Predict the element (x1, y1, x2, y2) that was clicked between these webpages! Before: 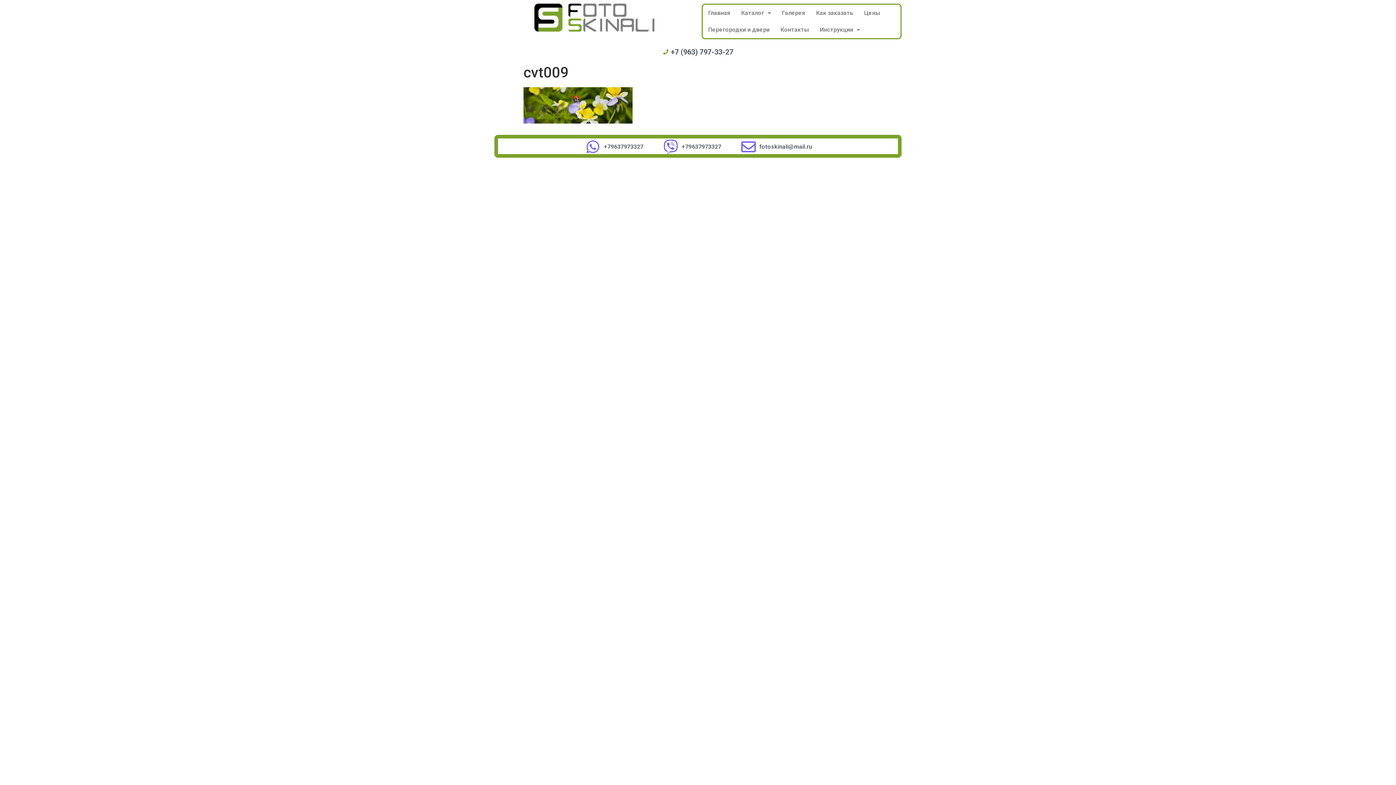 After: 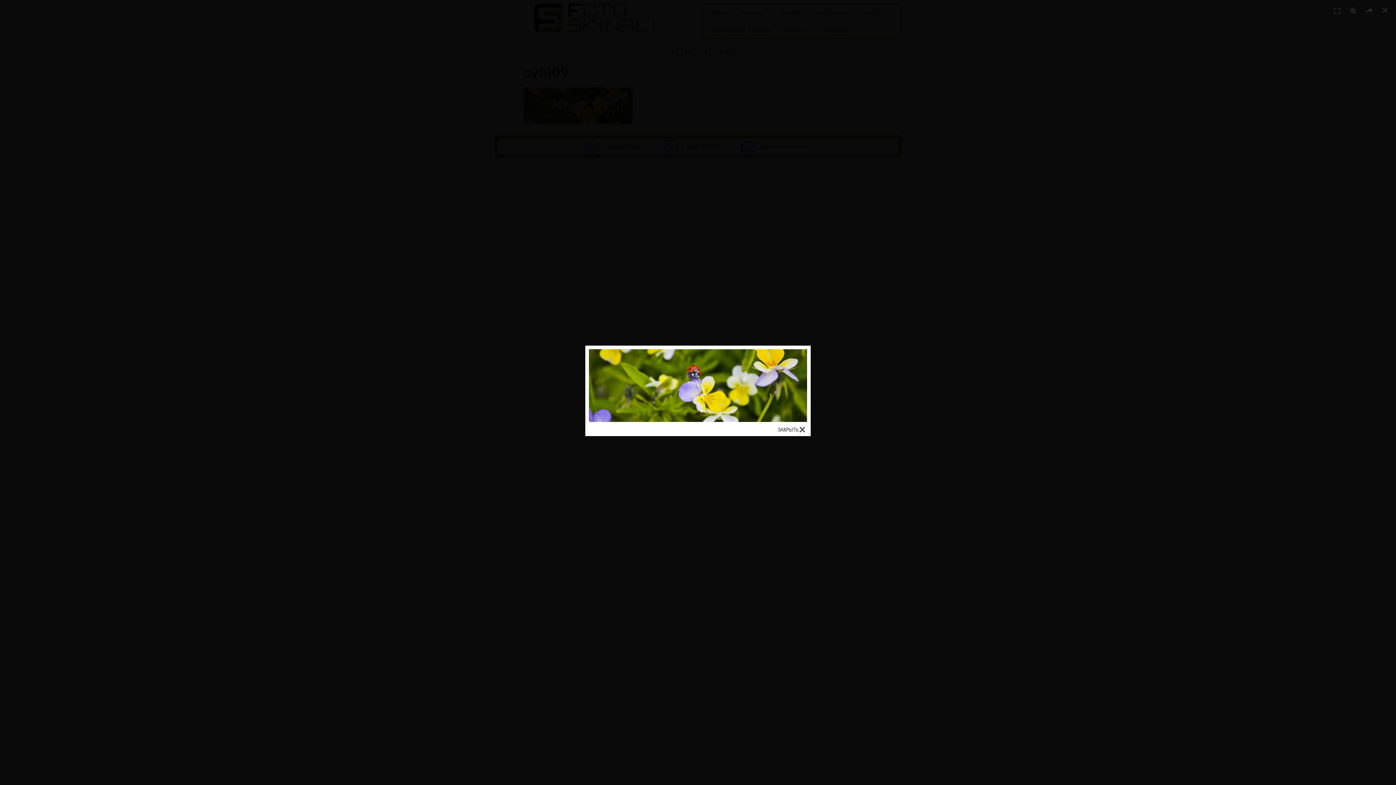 Action: bbox: (523, 118, 632, 125)